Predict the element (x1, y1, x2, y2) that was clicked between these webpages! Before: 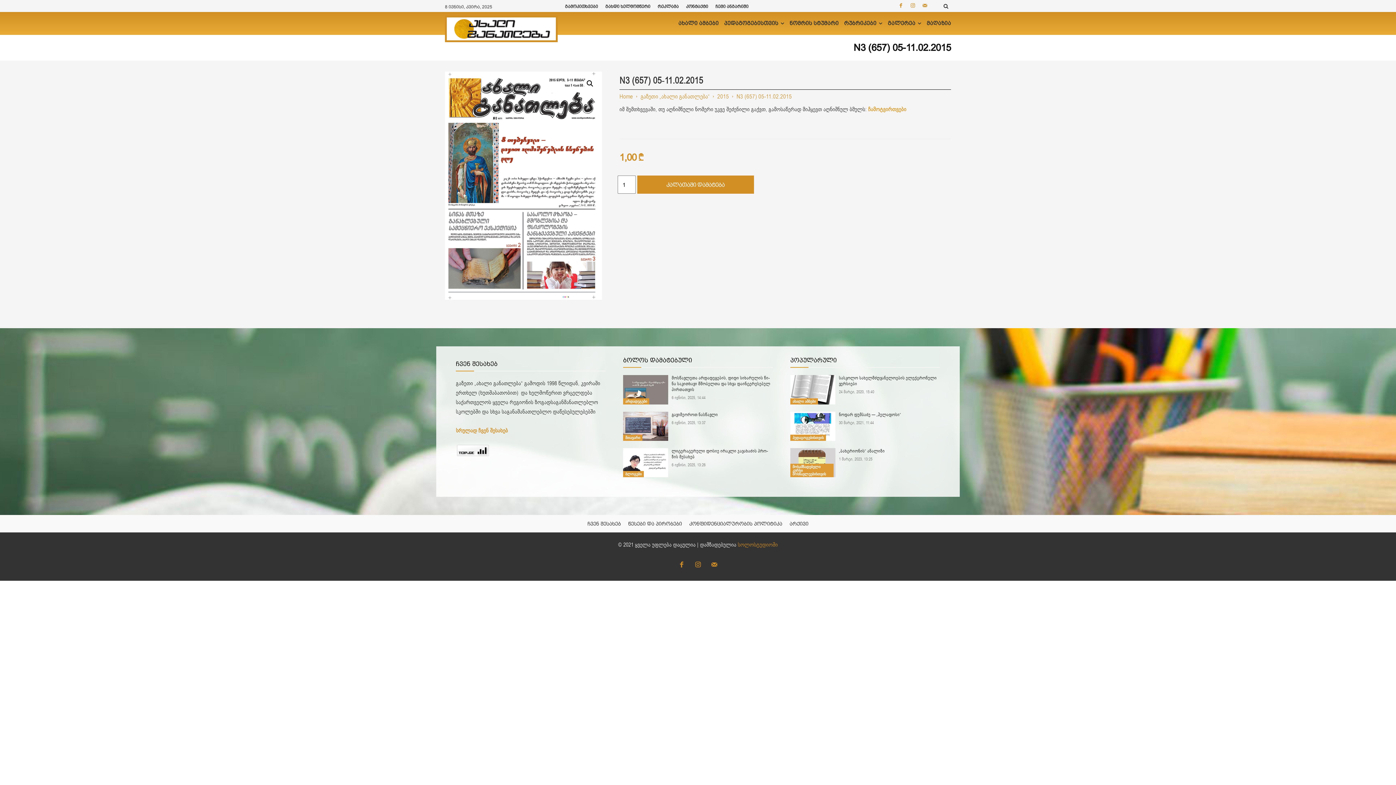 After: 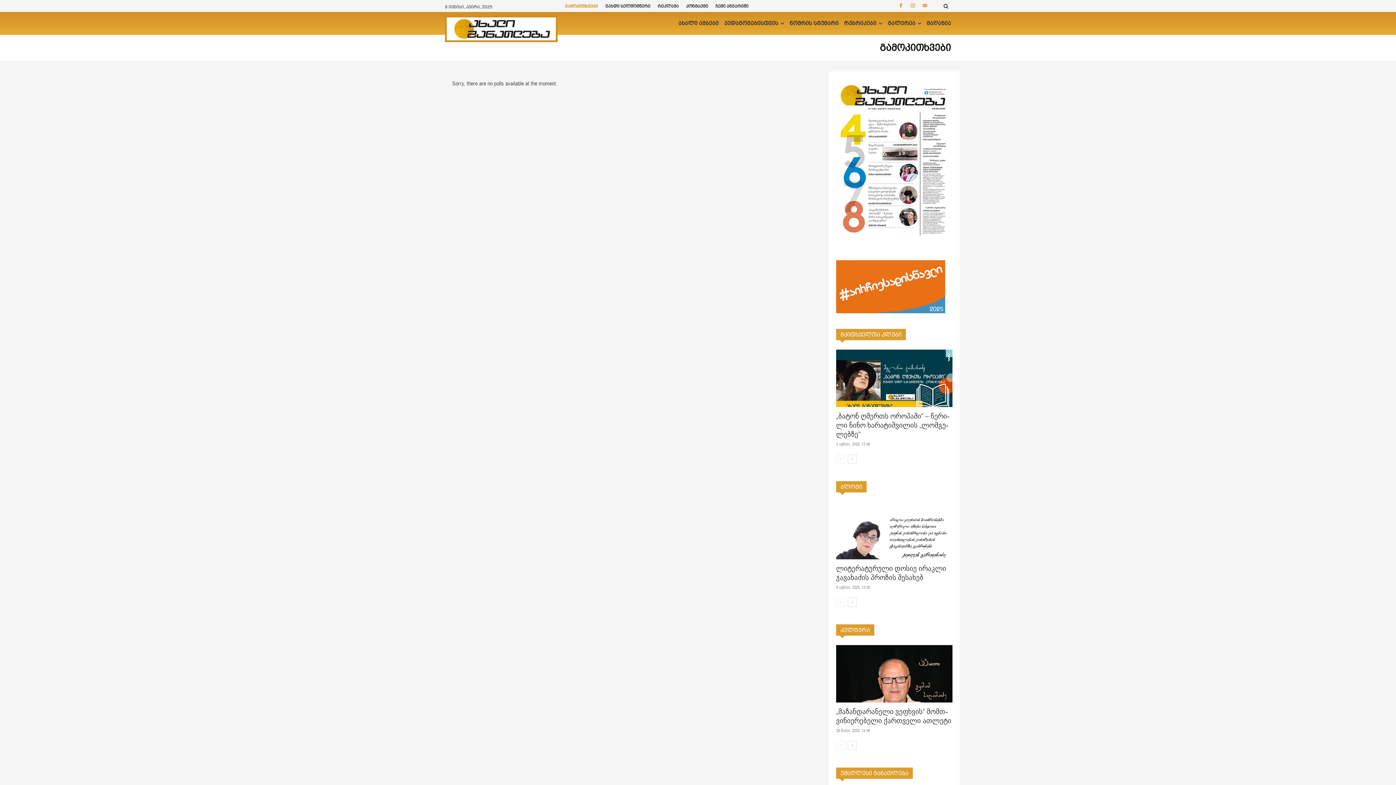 Action: bbox: (561, 3, 601, 9) label: გამოკითხვები